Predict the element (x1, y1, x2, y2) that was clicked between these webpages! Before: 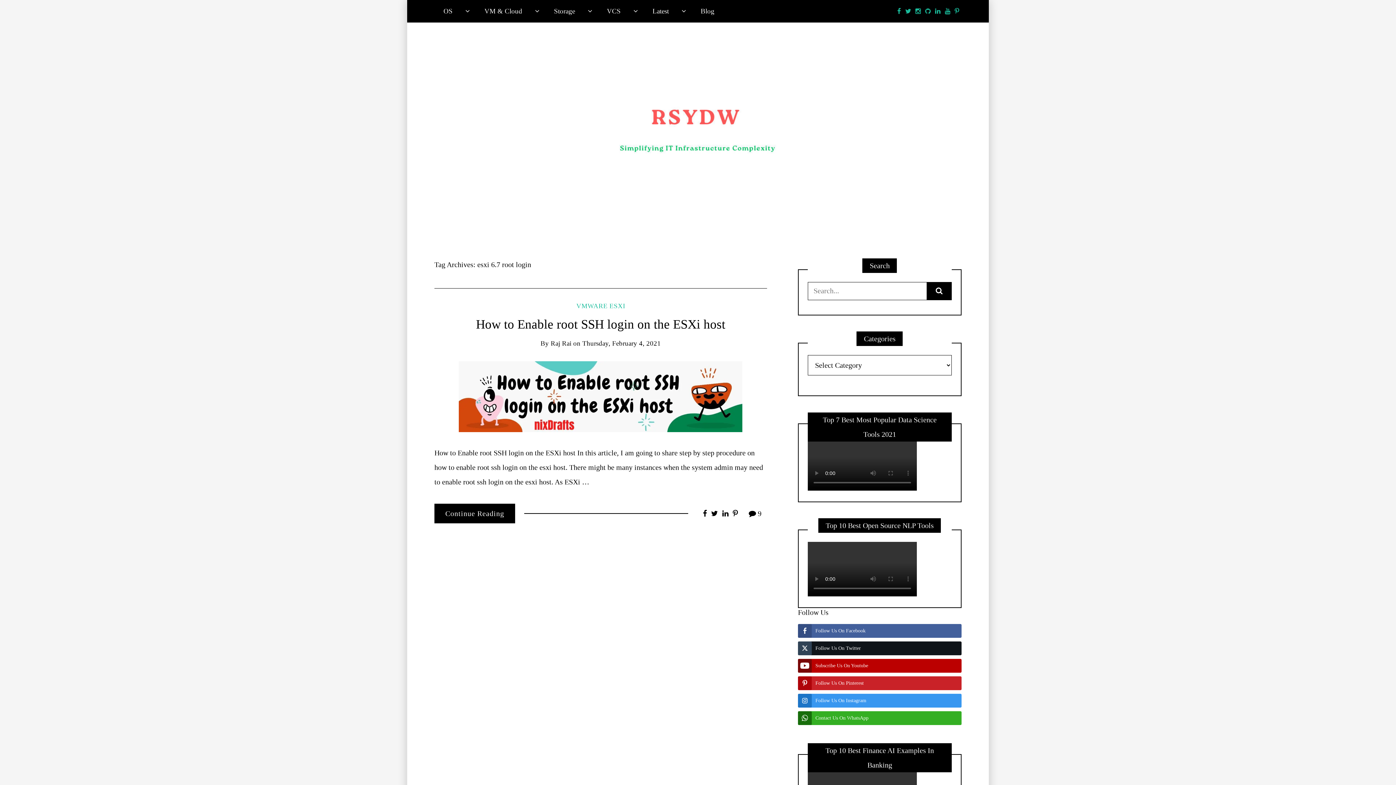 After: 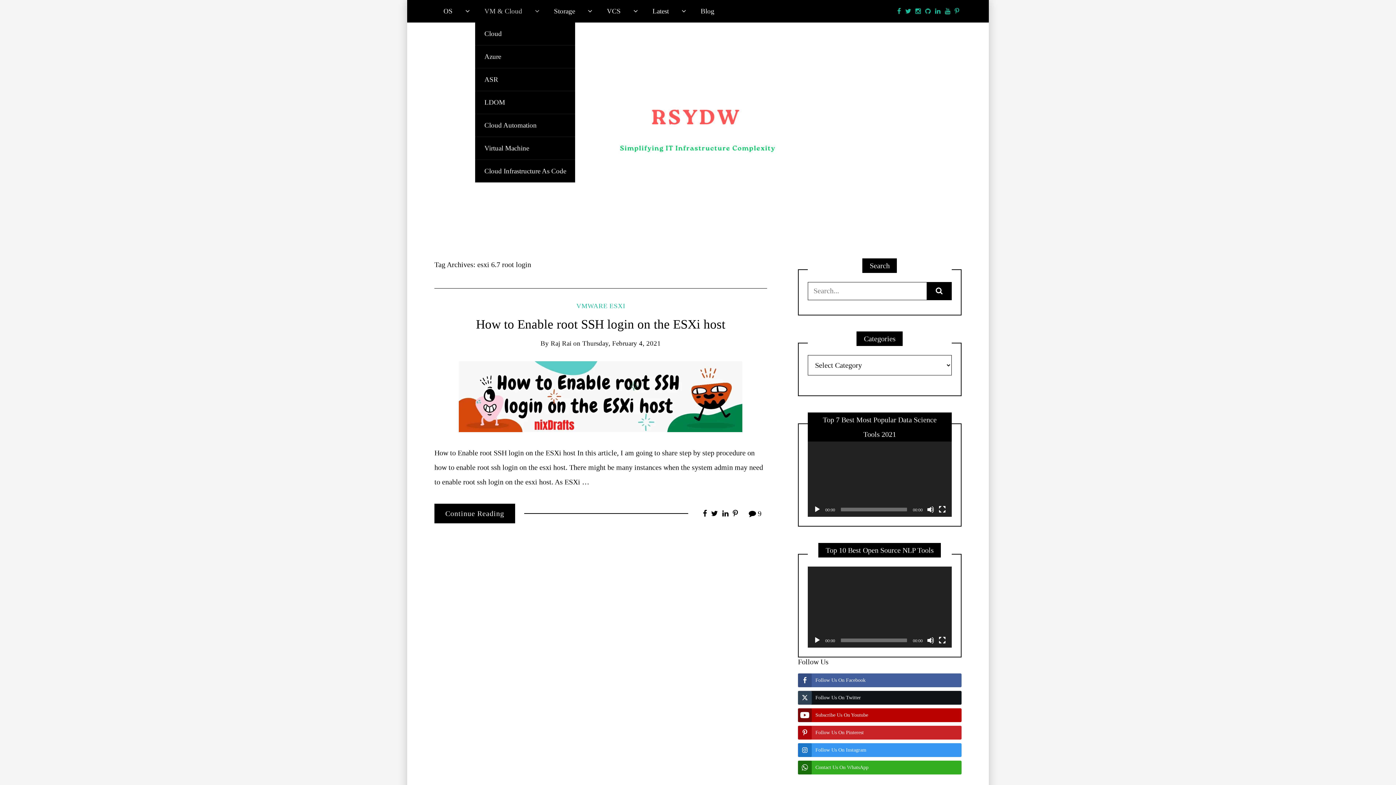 Action: bbox: (475, 0, 545, 22) label: VM & Cloud